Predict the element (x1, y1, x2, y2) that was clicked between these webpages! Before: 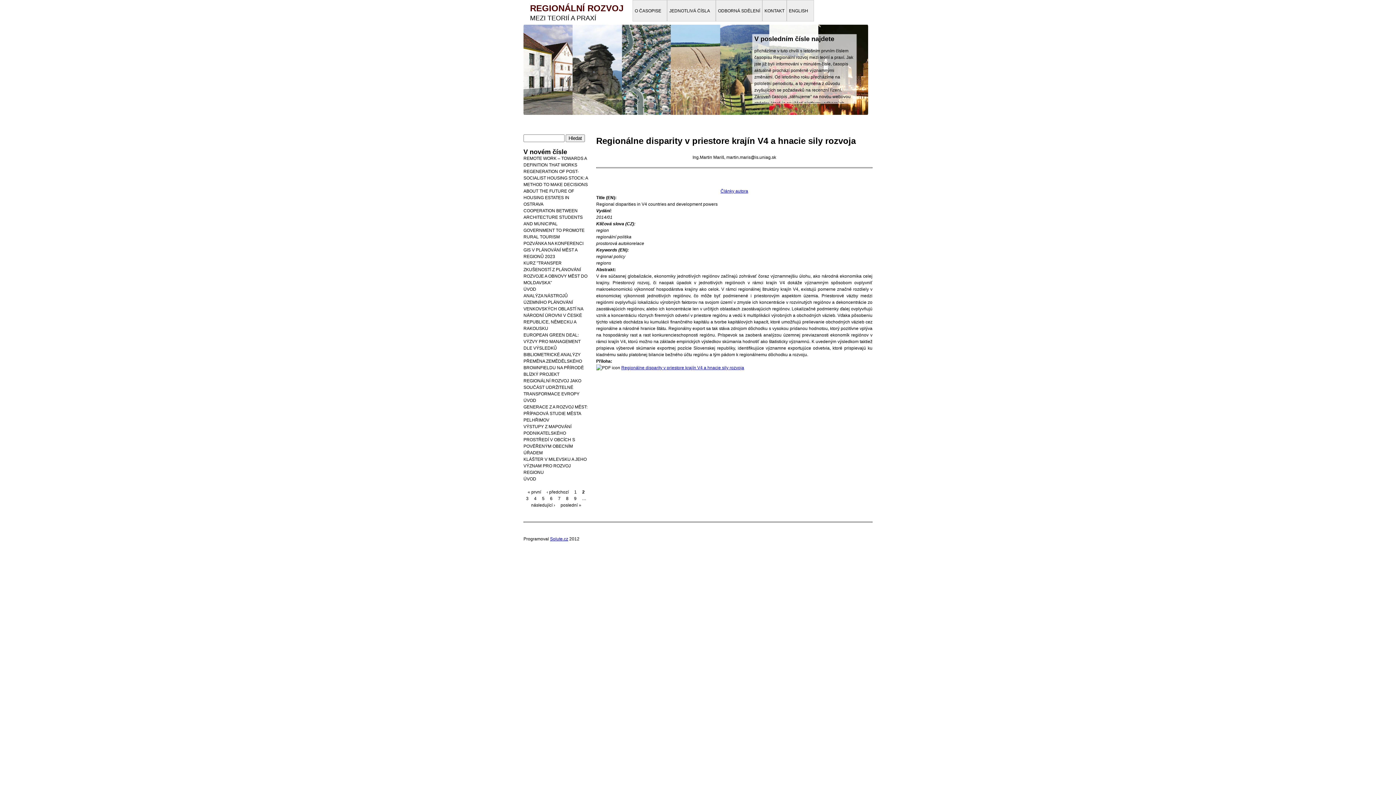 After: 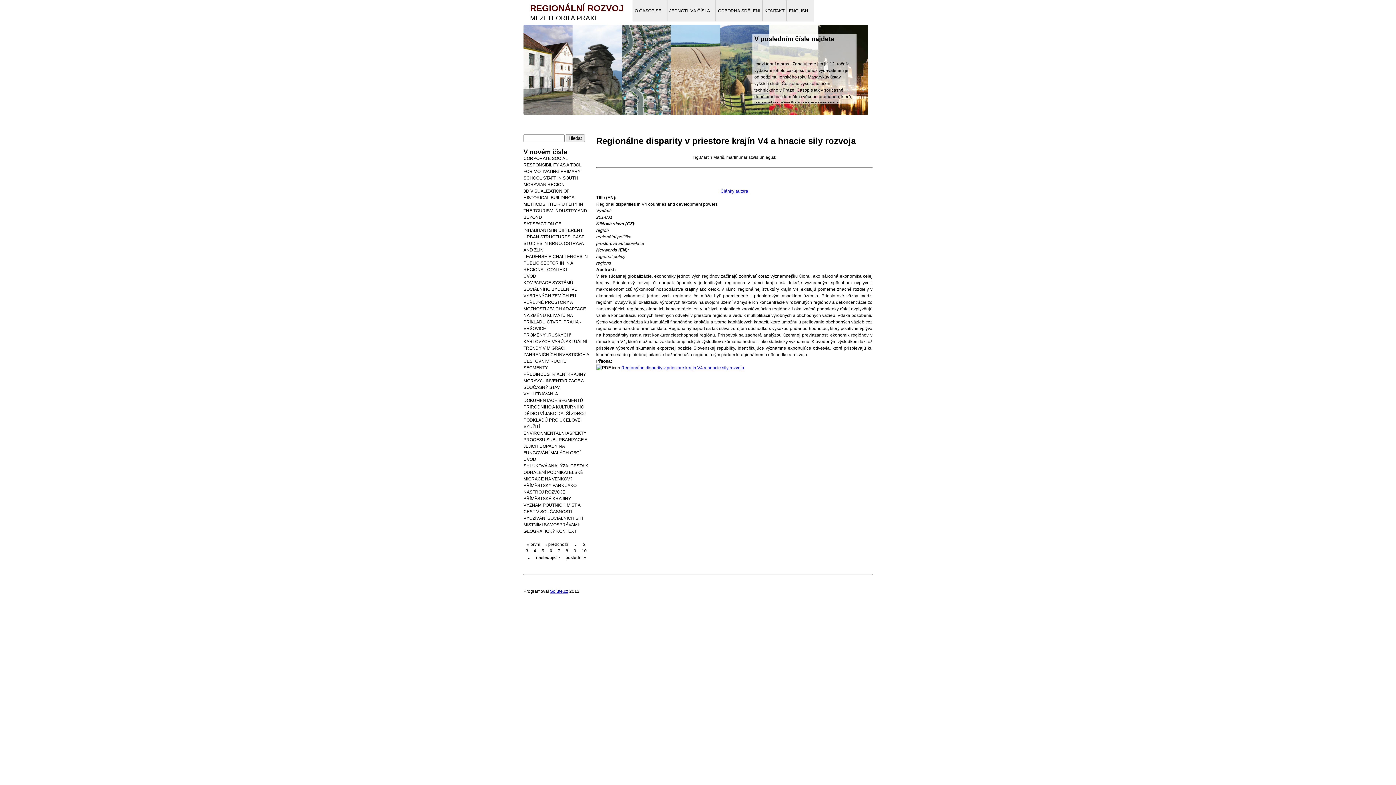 Action: label: 6 bbox: (550, 496, 552, 501)